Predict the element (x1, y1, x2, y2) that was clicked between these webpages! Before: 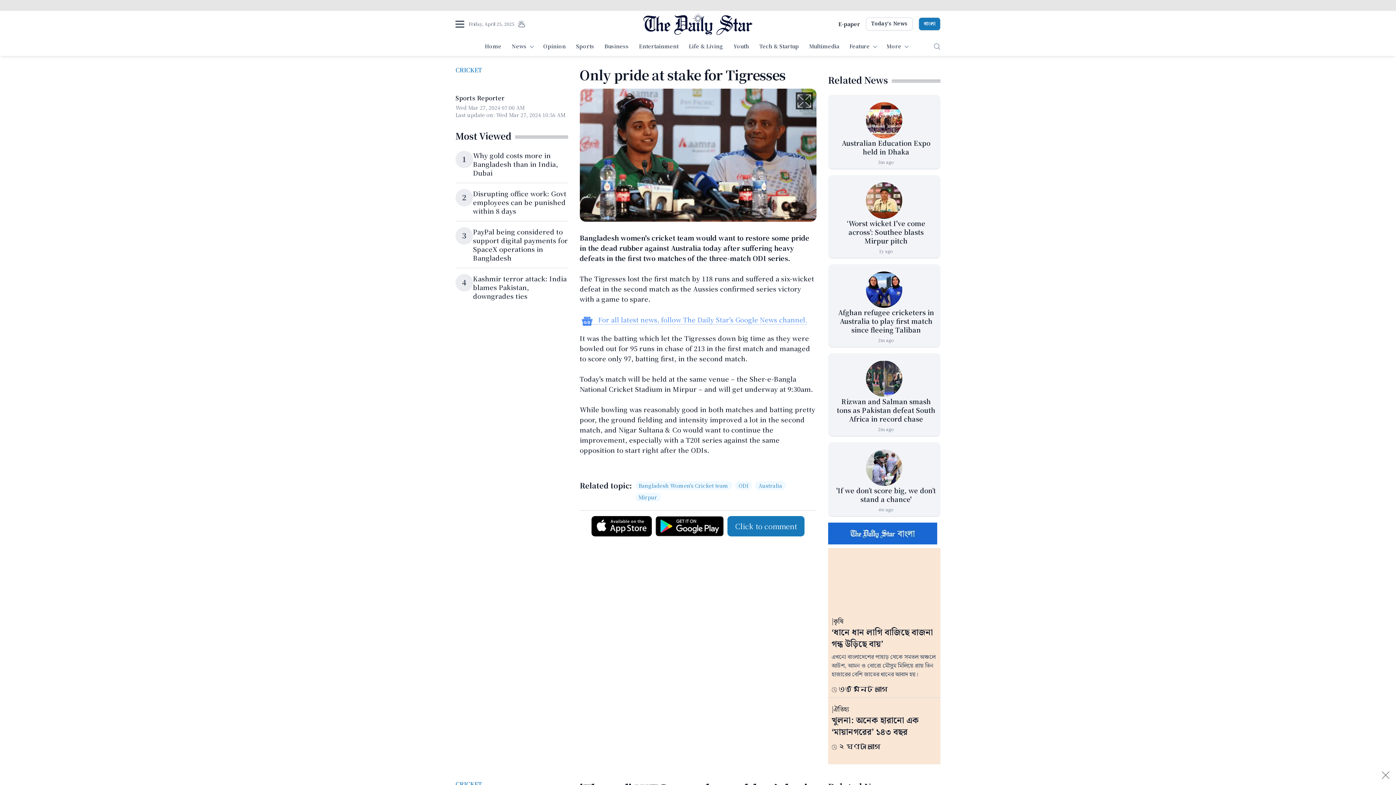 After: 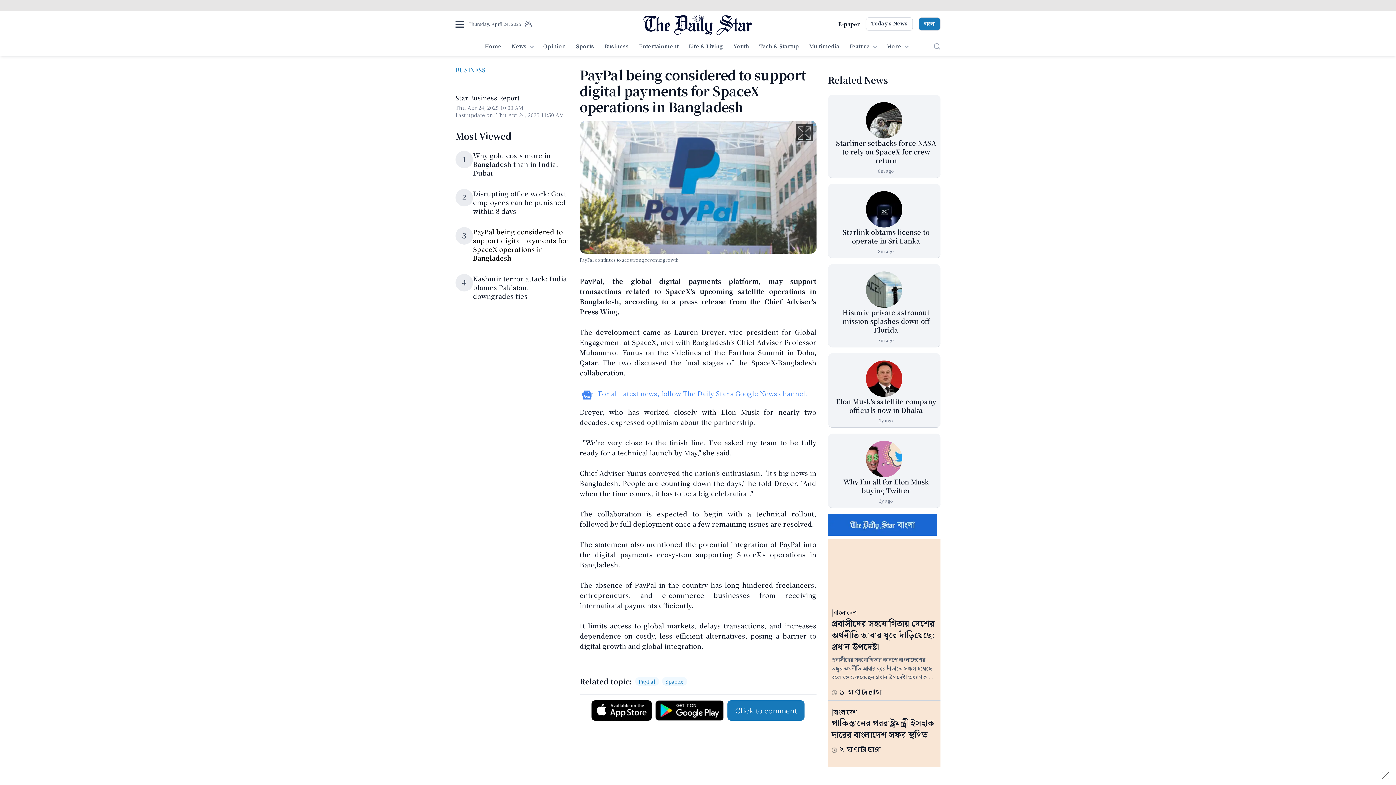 Action: label: PayPal being considered to support digital payments for SpaceX operations in Bangladesh bbox: (473, 226, 568, 262)